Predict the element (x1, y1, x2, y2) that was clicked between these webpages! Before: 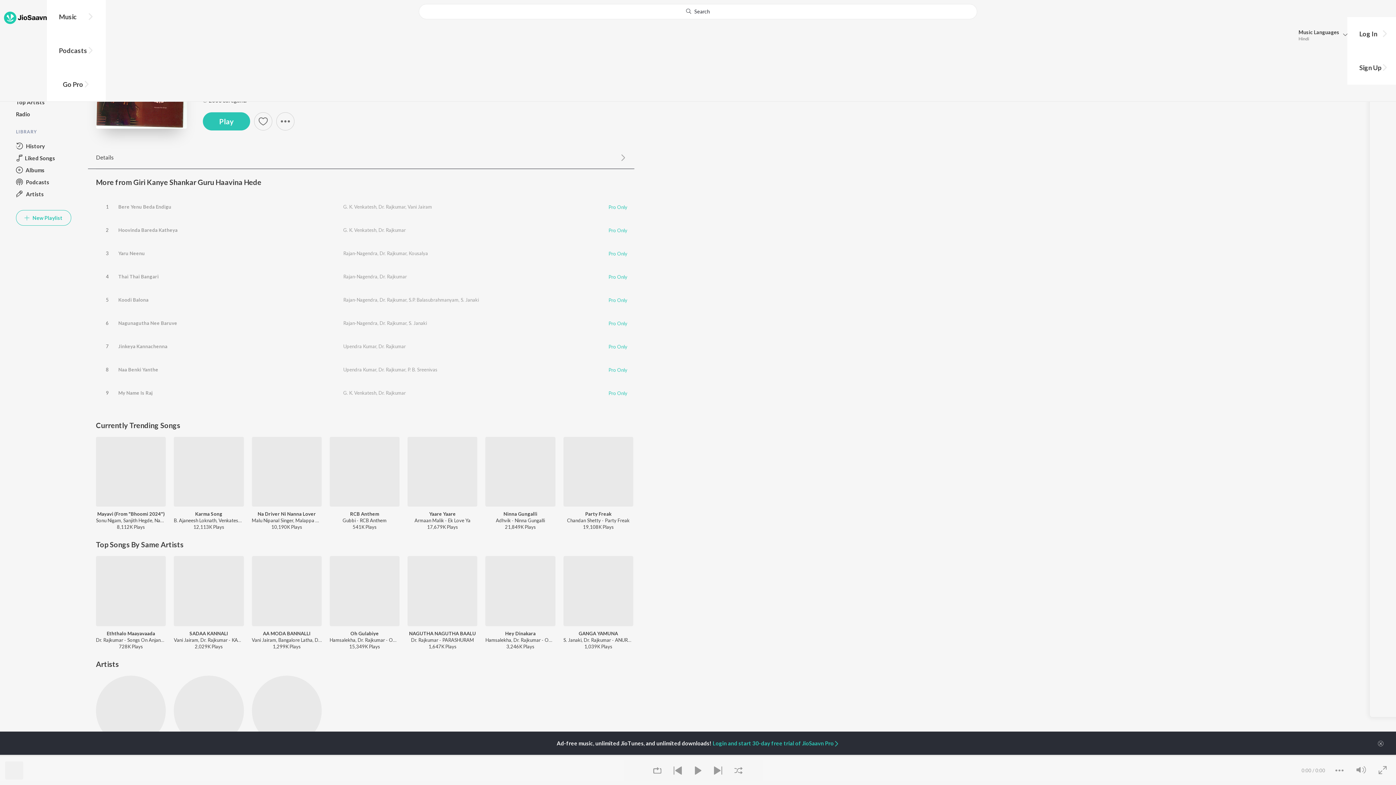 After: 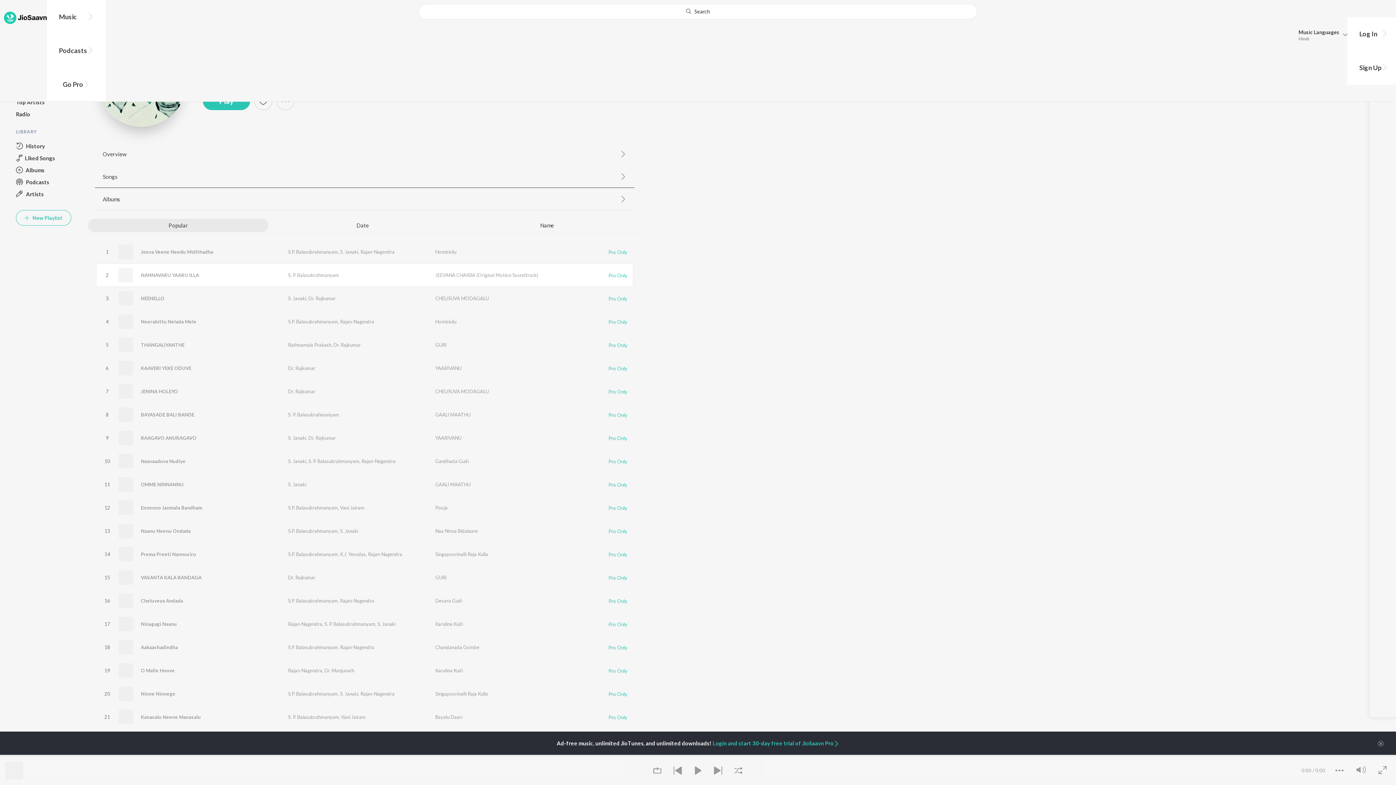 Action: label: Rajan-Nagendra bbox: (343, 273, 377, 279)